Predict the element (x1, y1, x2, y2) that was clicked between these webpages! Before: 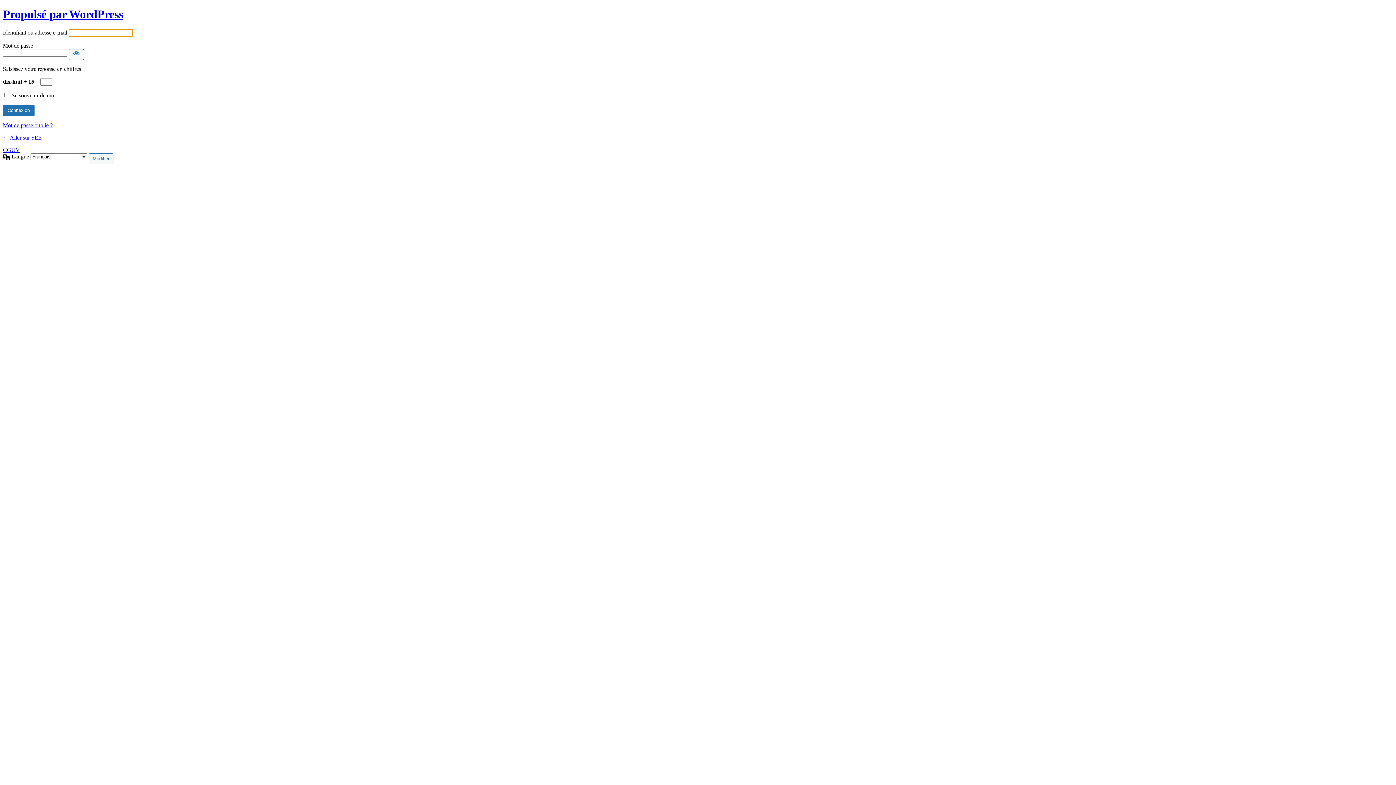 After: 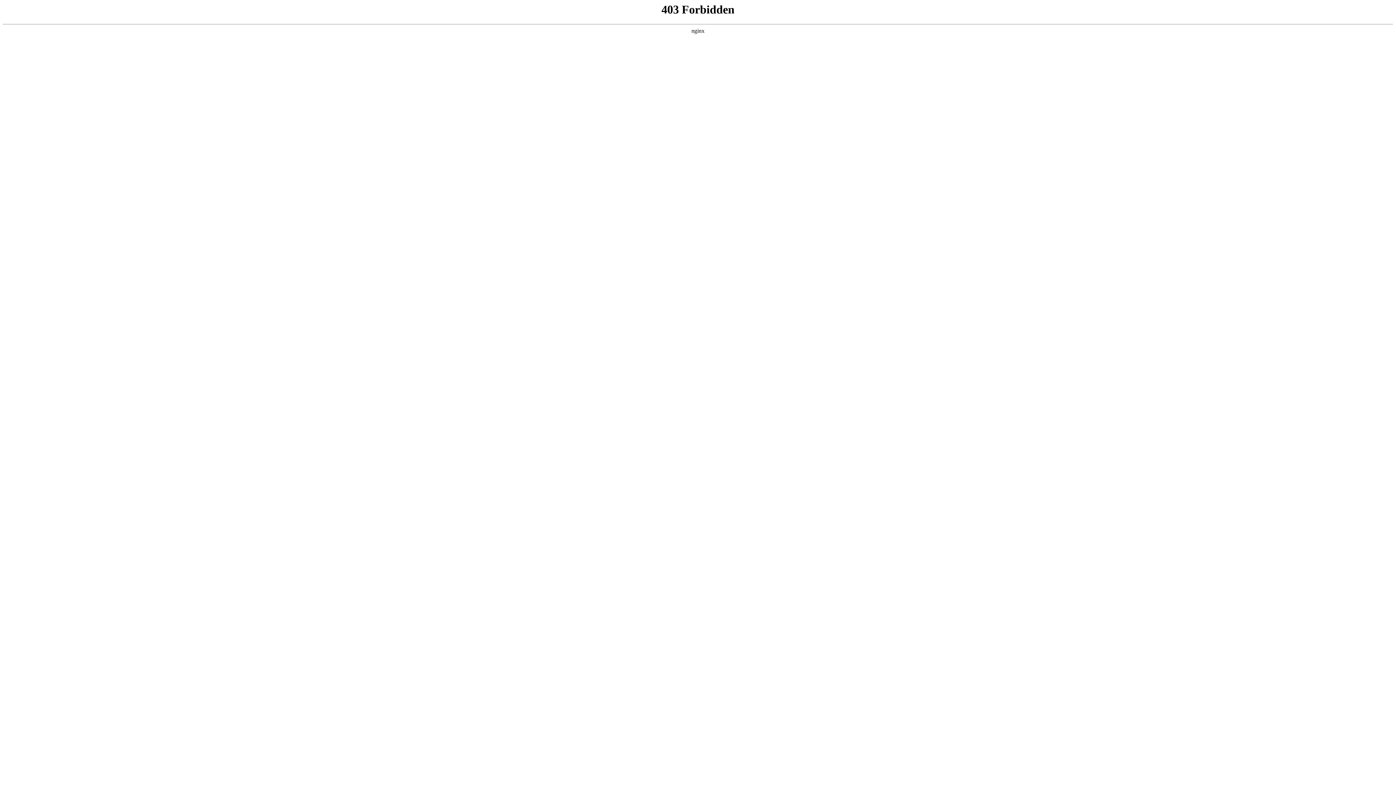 Action: label: Propulsé par WordPress bbox: (2, 7, 123, 20)